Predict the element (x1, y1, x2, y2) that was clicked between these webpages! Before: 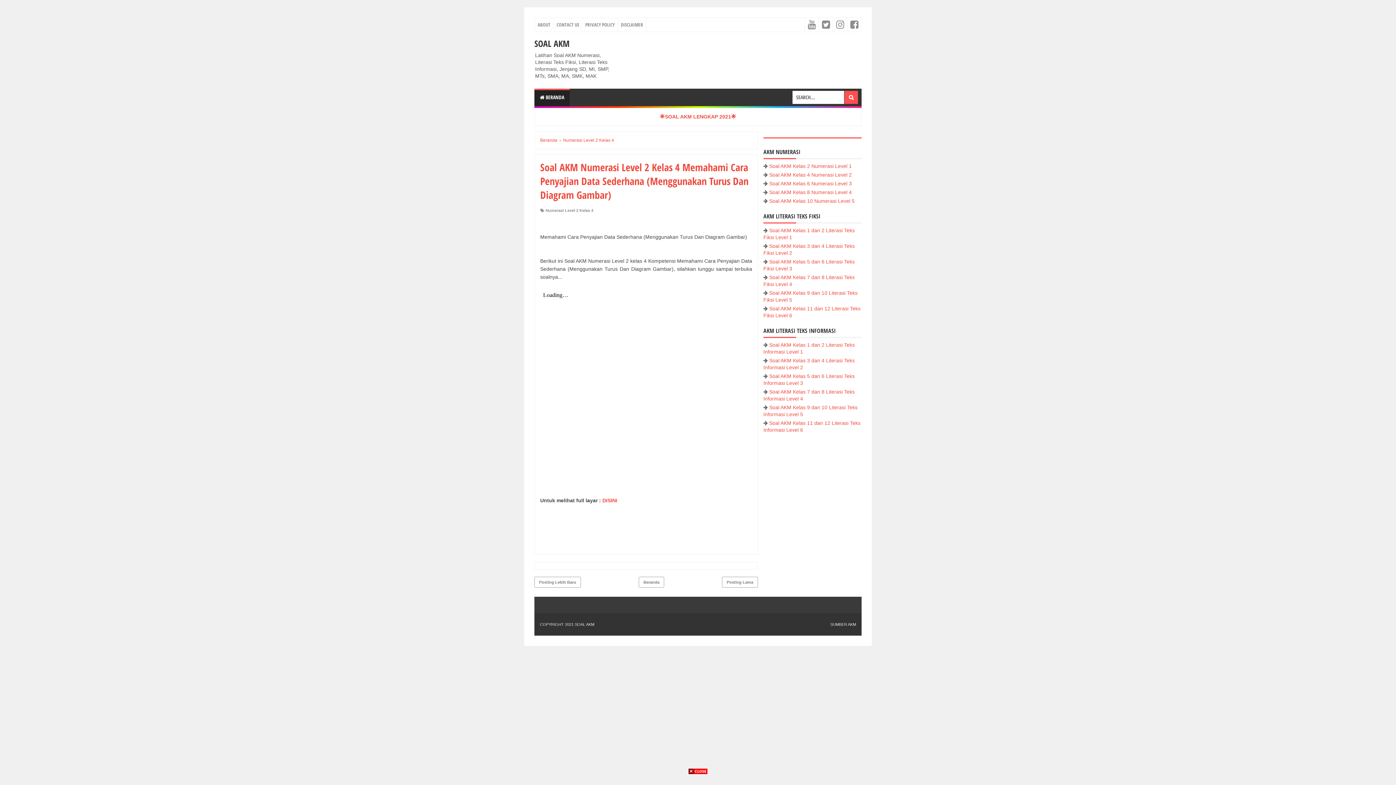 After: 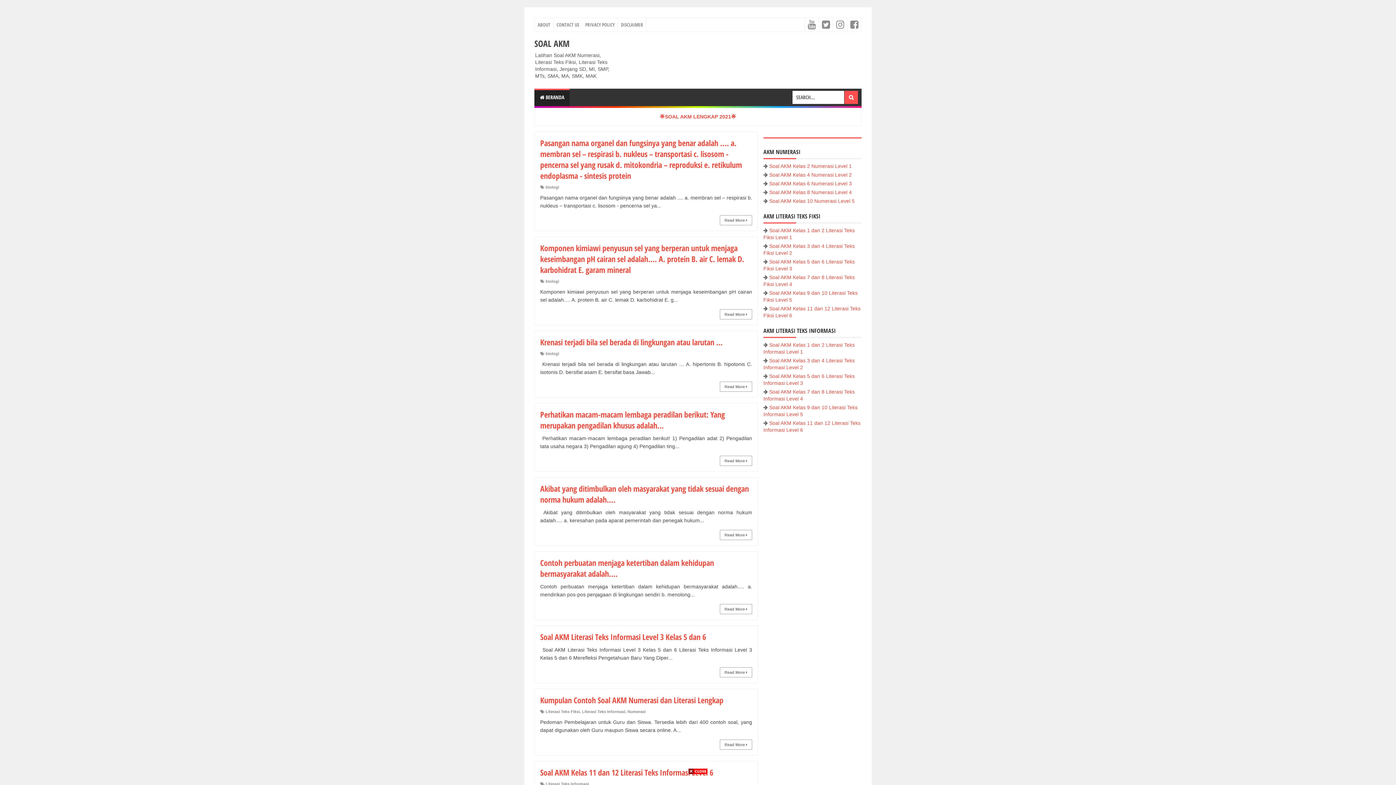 Action: label: Beranda bbox: (638, 577, 664, 587)